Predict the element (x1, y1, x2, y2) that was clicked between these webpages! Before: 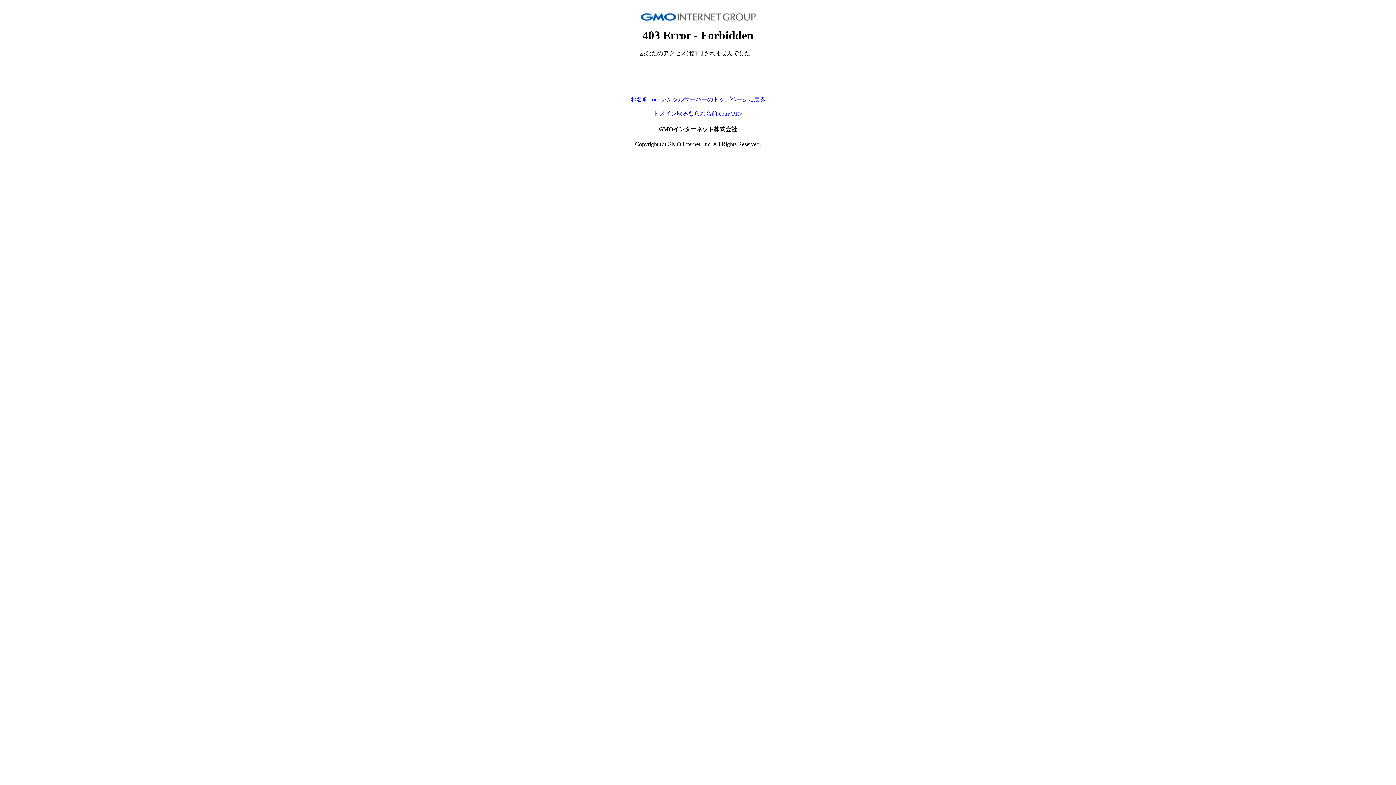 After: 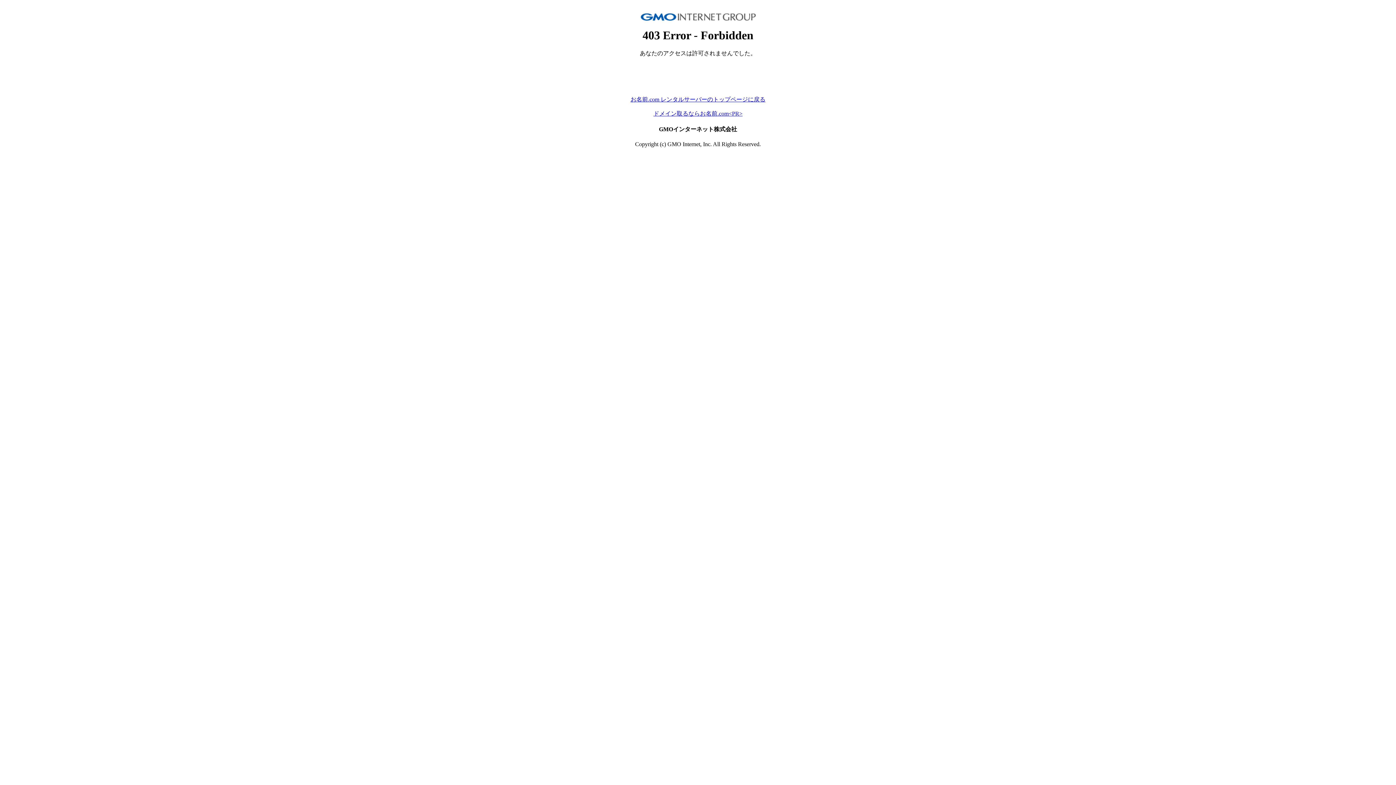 Action: label: ドメイン取るならお名前.com<PR> bbox: (653, 110, 742, 116)